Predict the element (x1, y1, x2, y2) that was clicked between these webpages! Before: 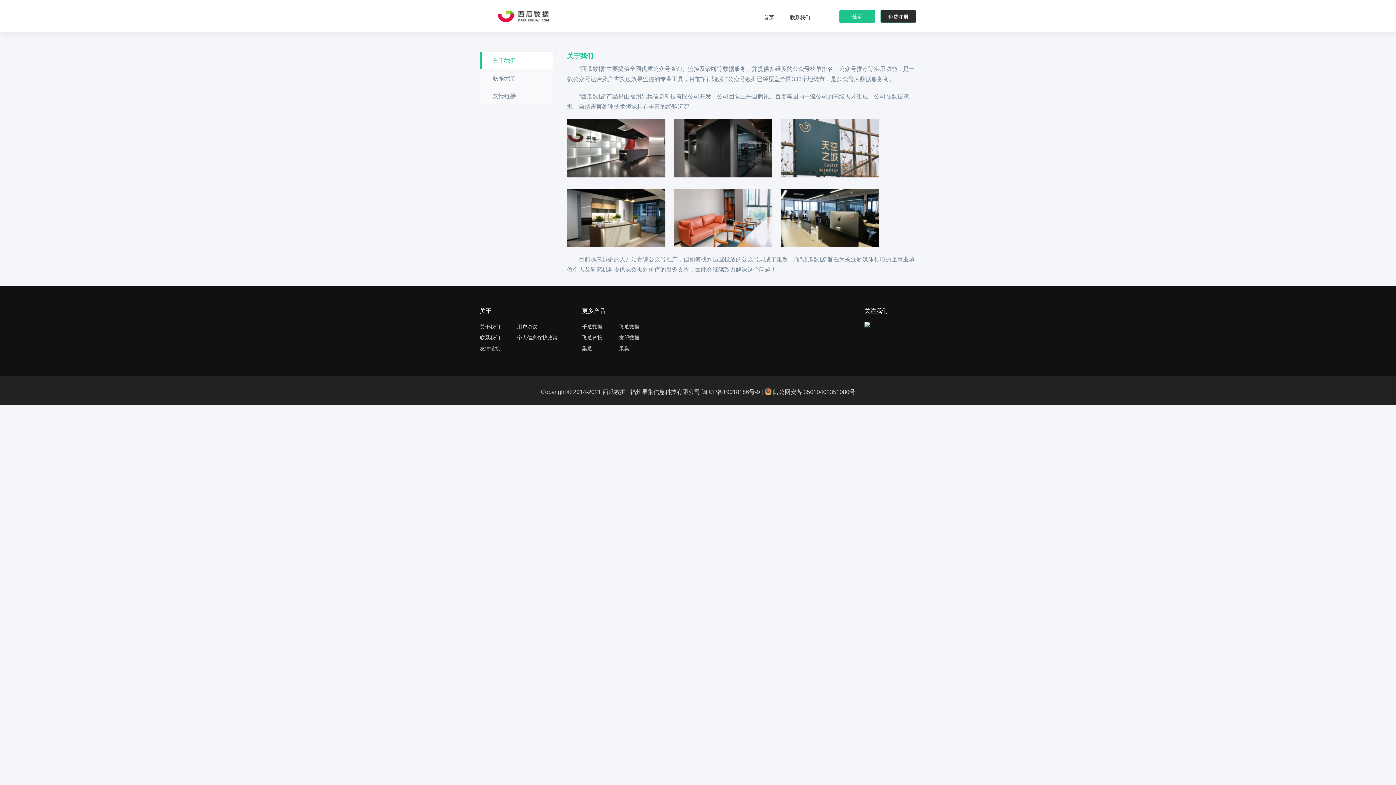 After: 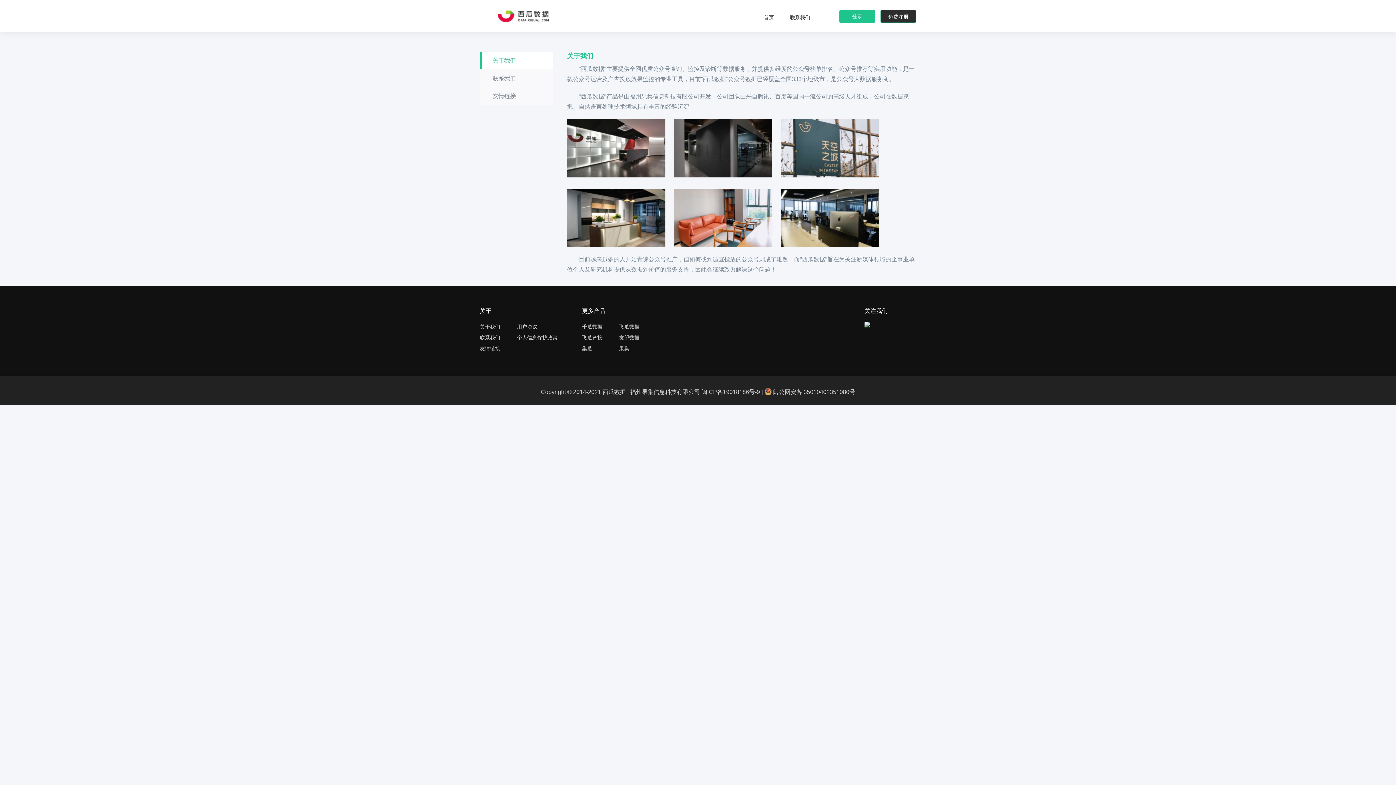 Action: label: 千瓜数据 bbox: (582, 324, 602, 329)